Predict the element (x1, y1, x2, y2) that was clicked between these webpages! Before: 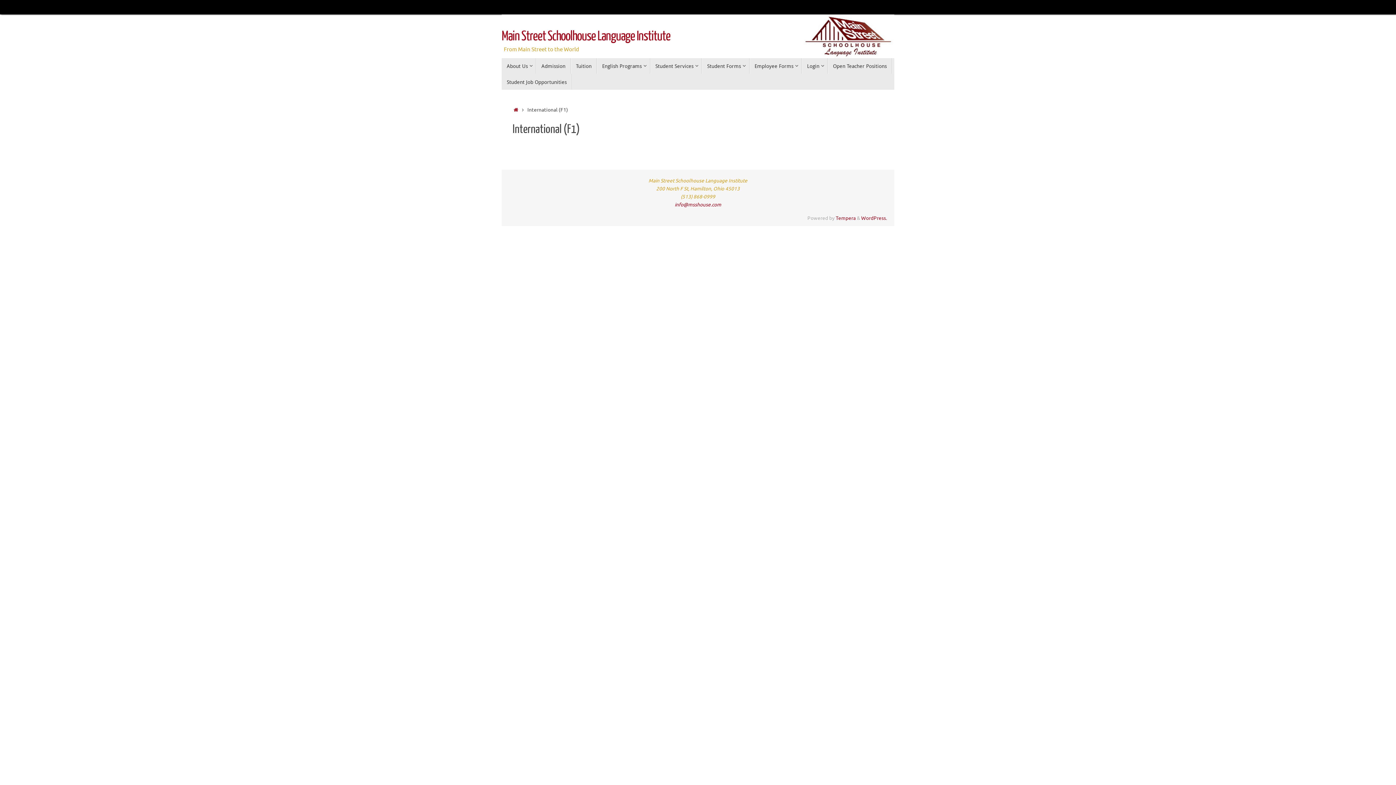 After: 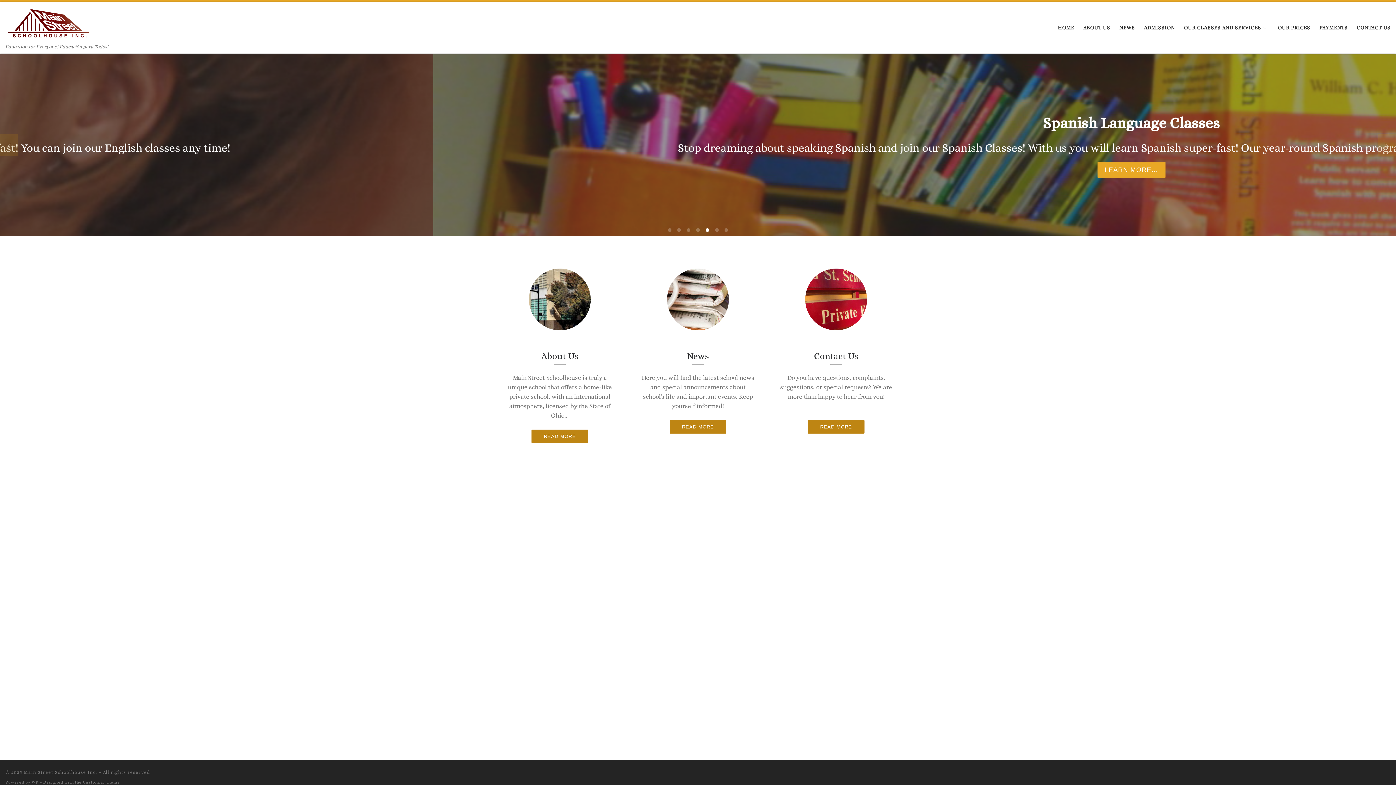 Action: bbox: (501, 58, 536, 73) label: About Us